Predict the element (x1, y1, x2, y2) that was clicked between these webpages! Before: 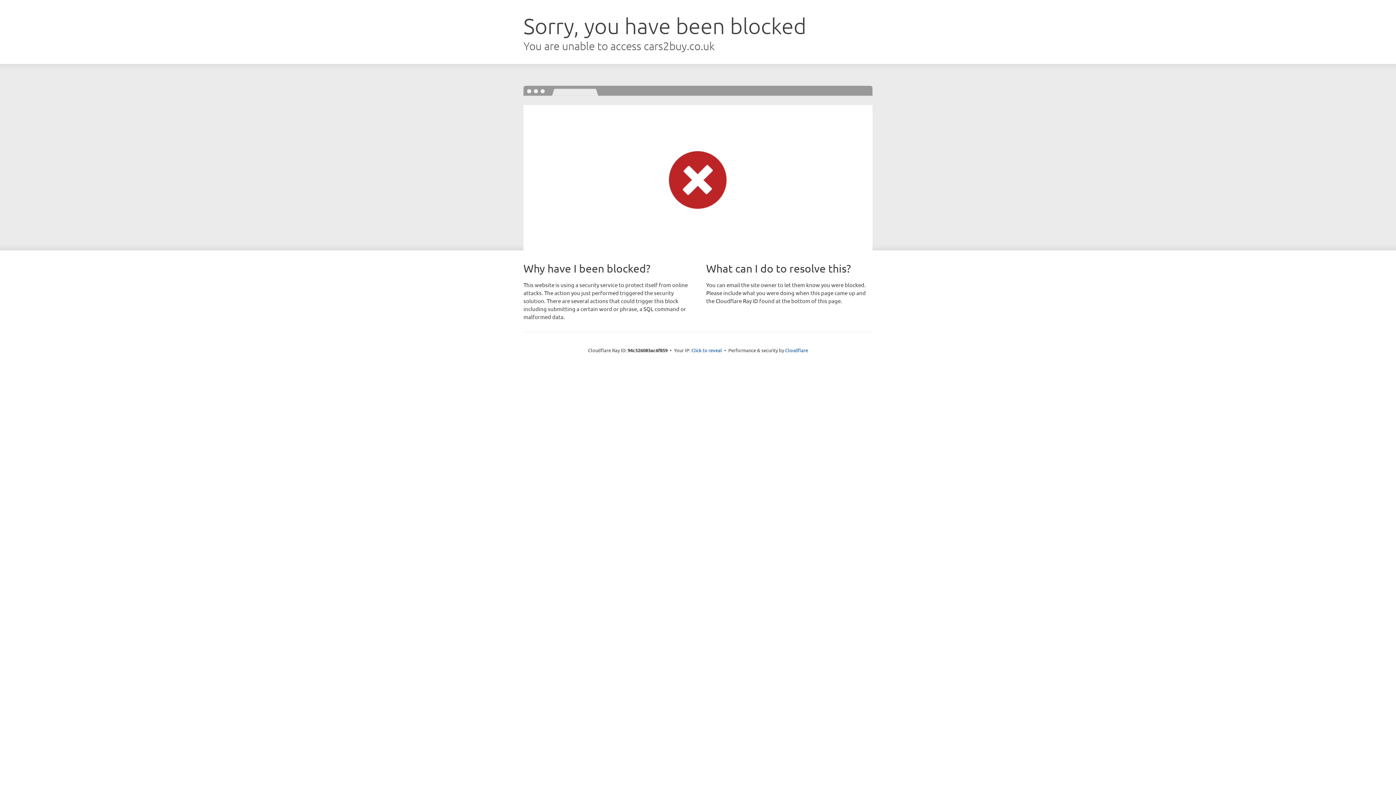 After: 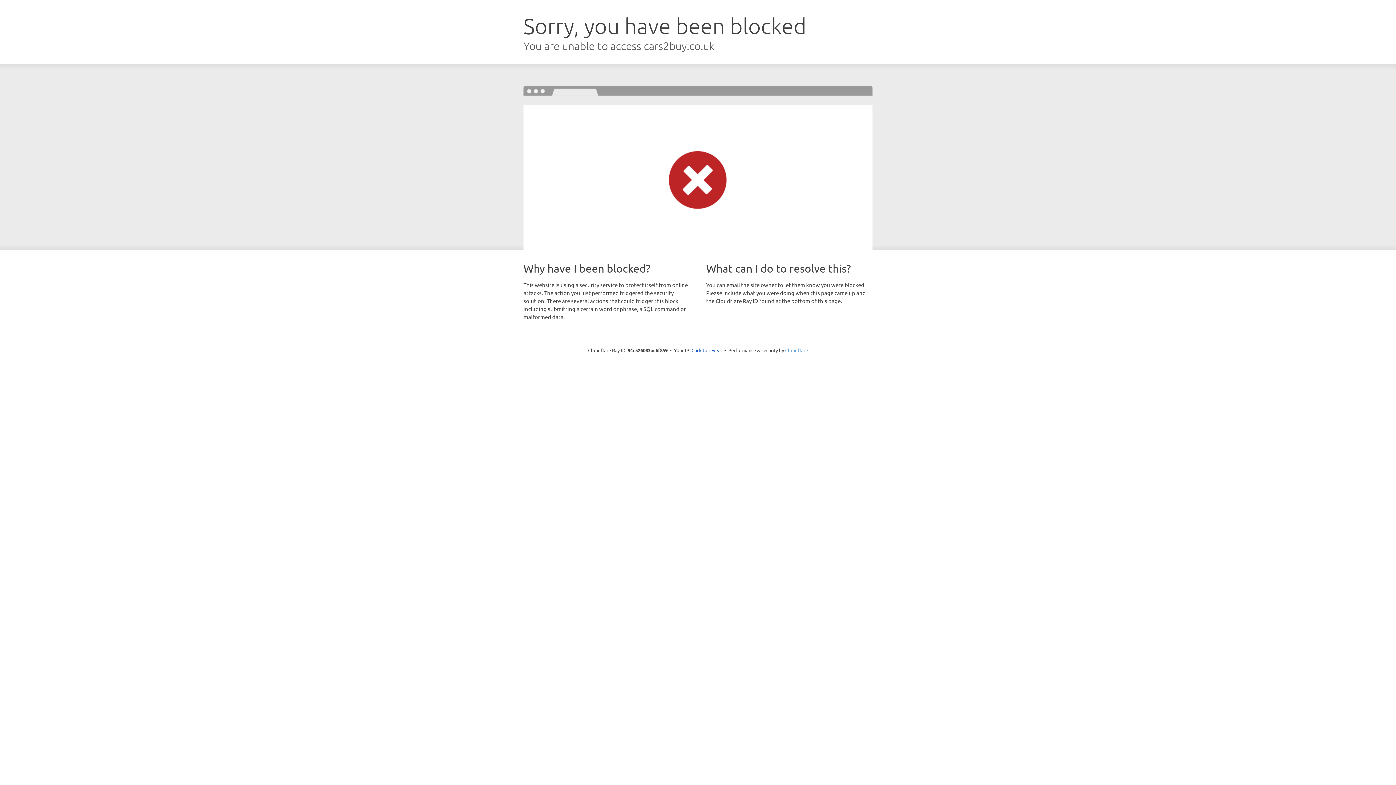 Action: bbox: (785, 347, 808, 353) label: Cloudflare